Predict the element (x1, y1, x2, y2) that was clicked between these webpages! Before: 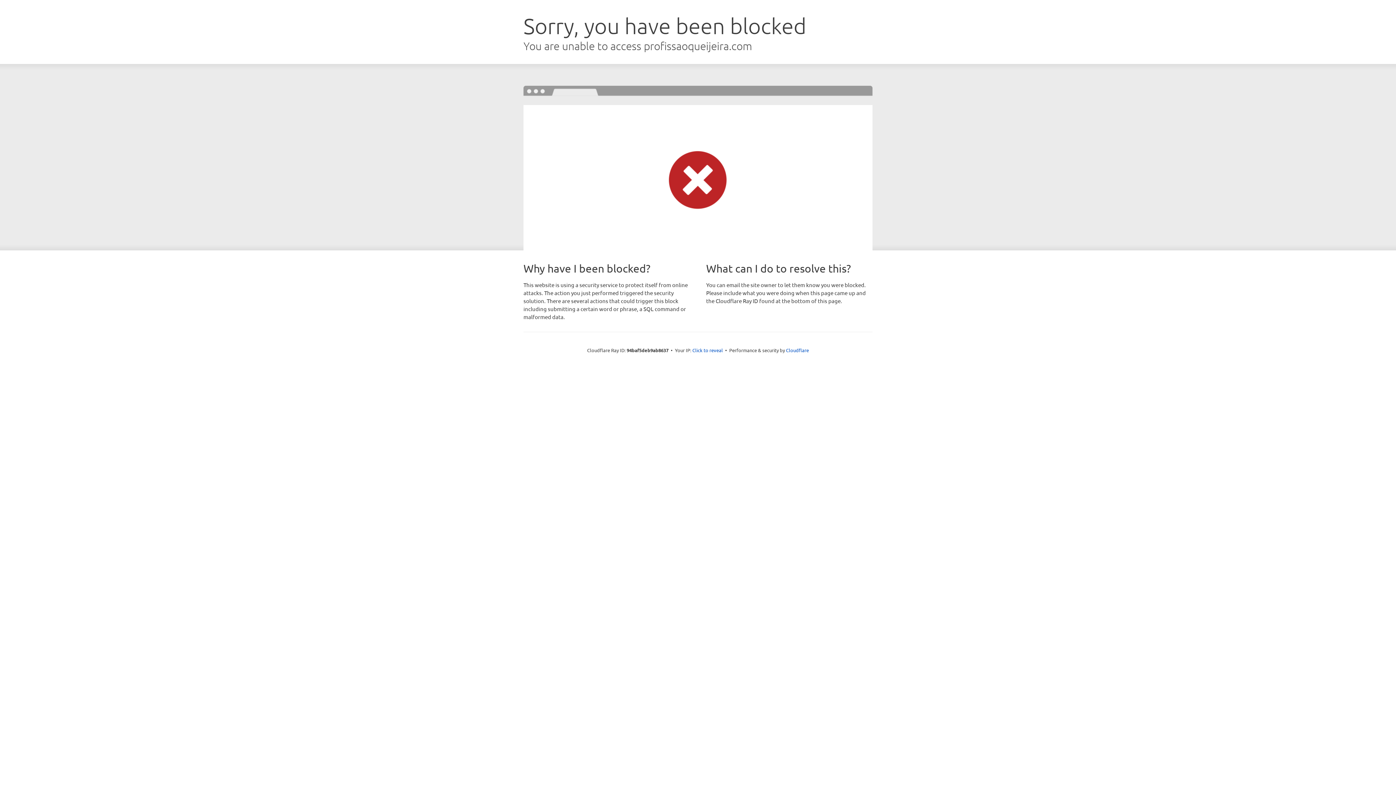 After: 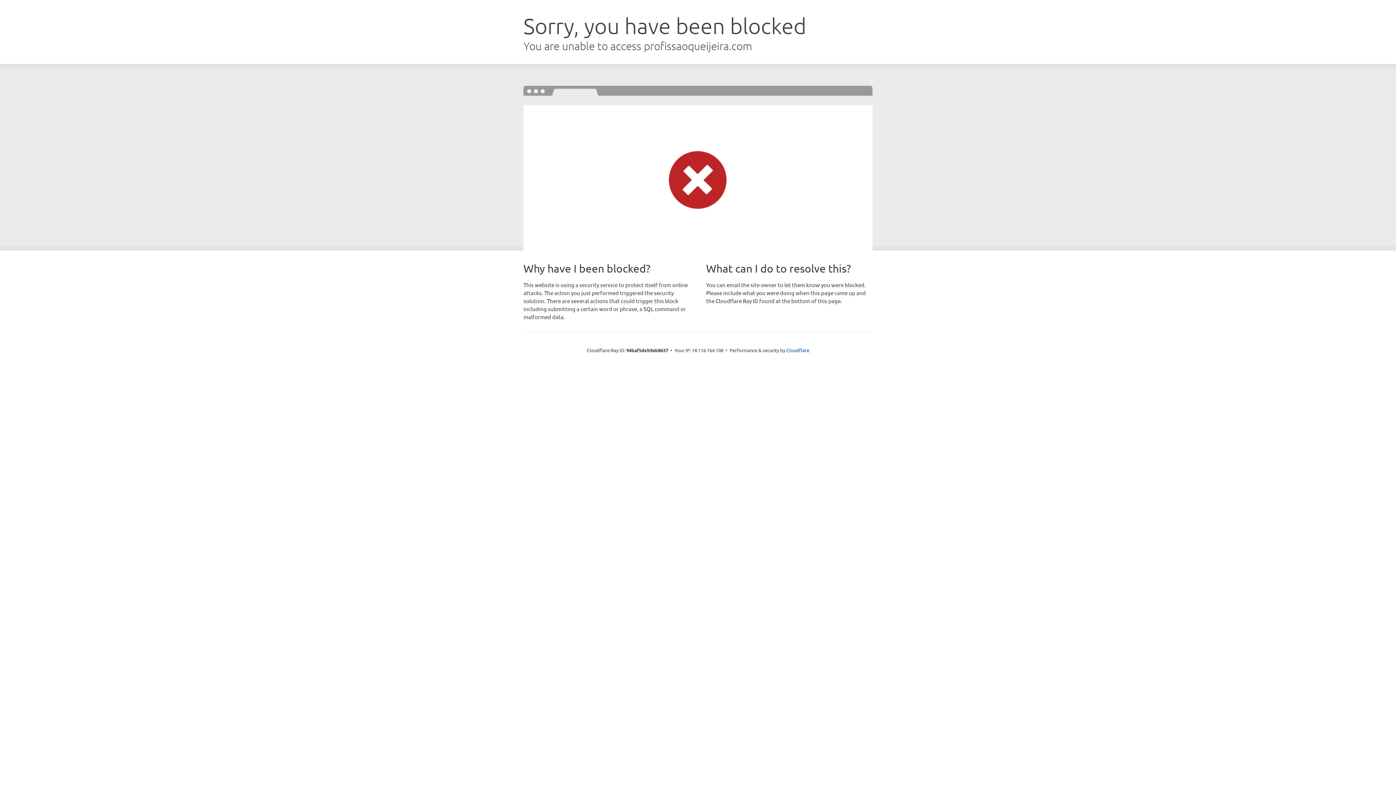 Action: label: Click to reveal bbox: (692, 346, 723, 353)